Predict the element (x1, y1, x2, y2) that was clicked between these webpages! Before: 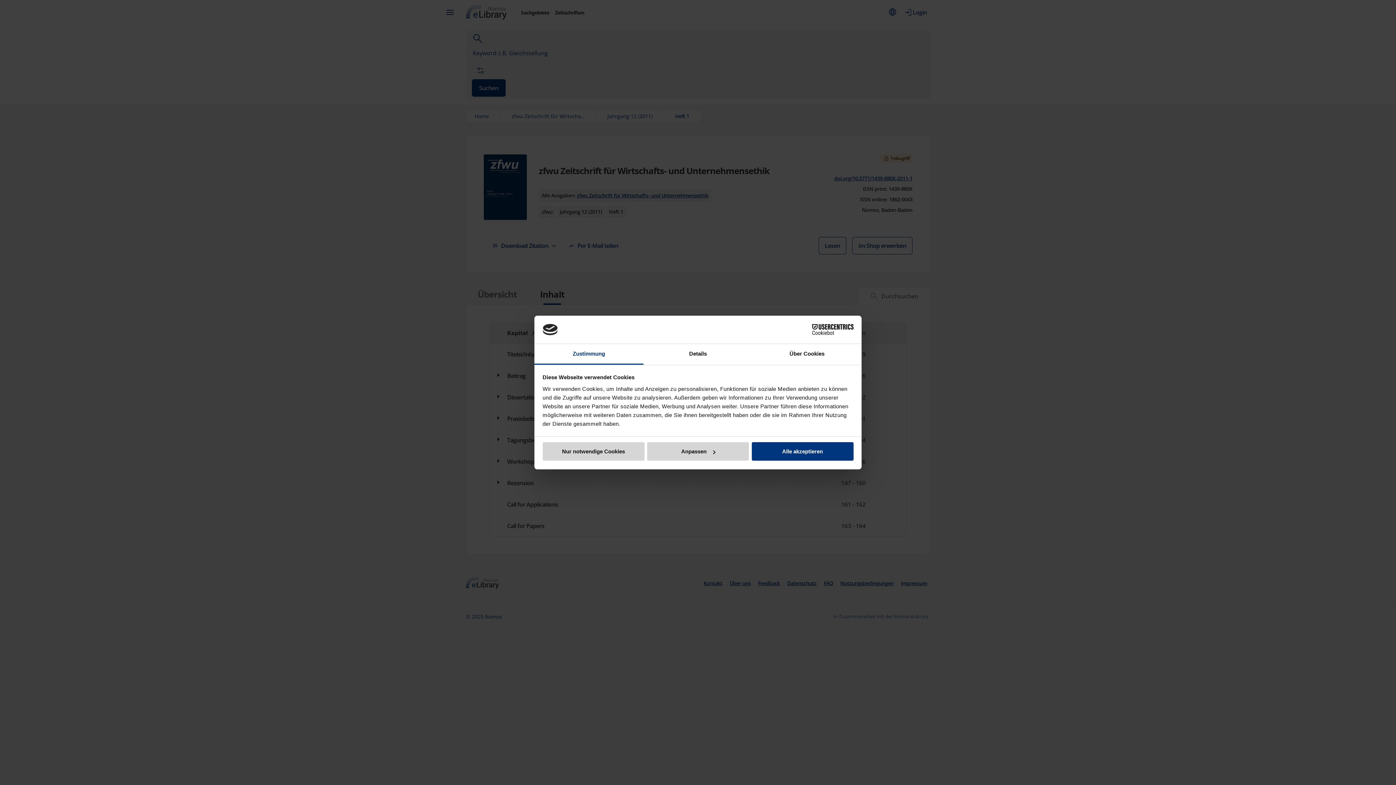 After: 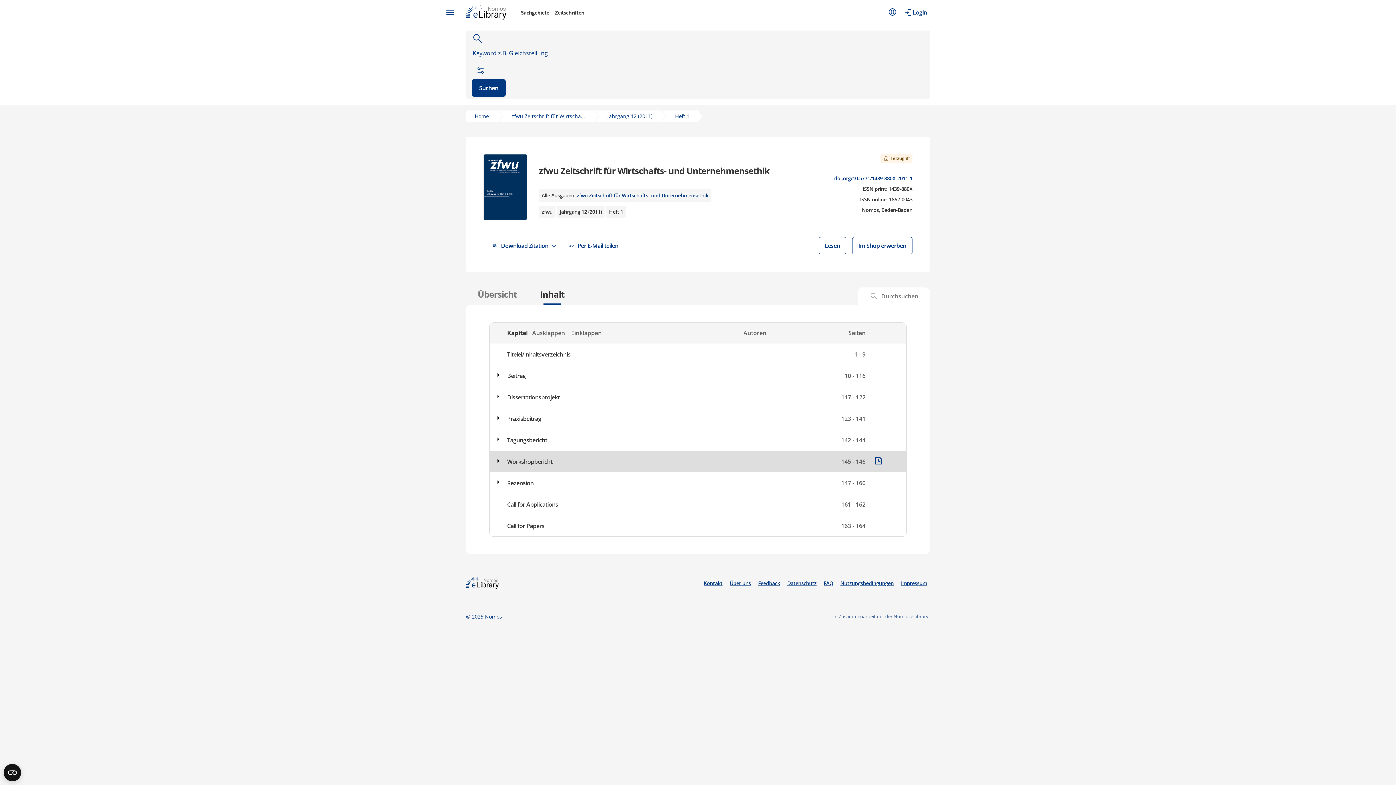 Action: label: Nur notwendige Cookies bbox: (542, 442, 644, 461)